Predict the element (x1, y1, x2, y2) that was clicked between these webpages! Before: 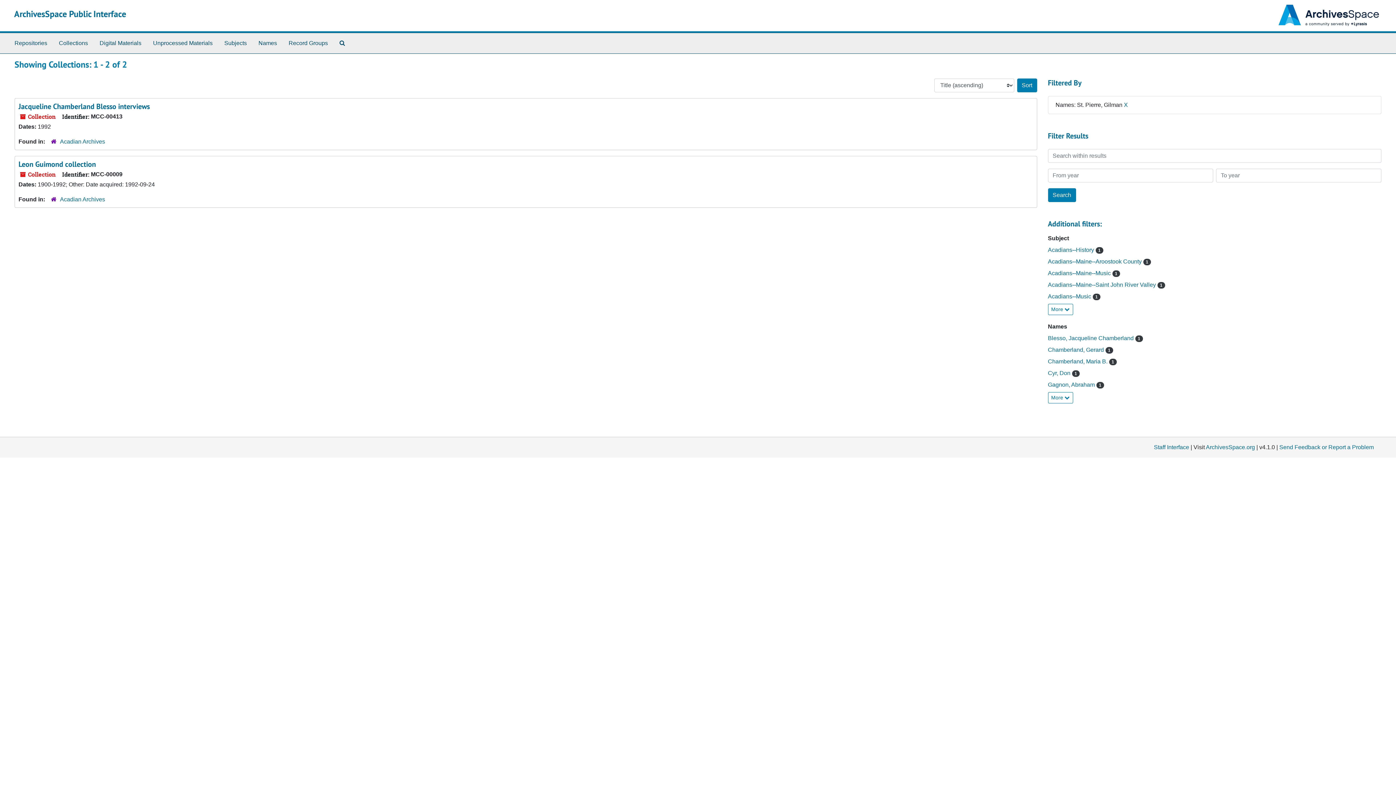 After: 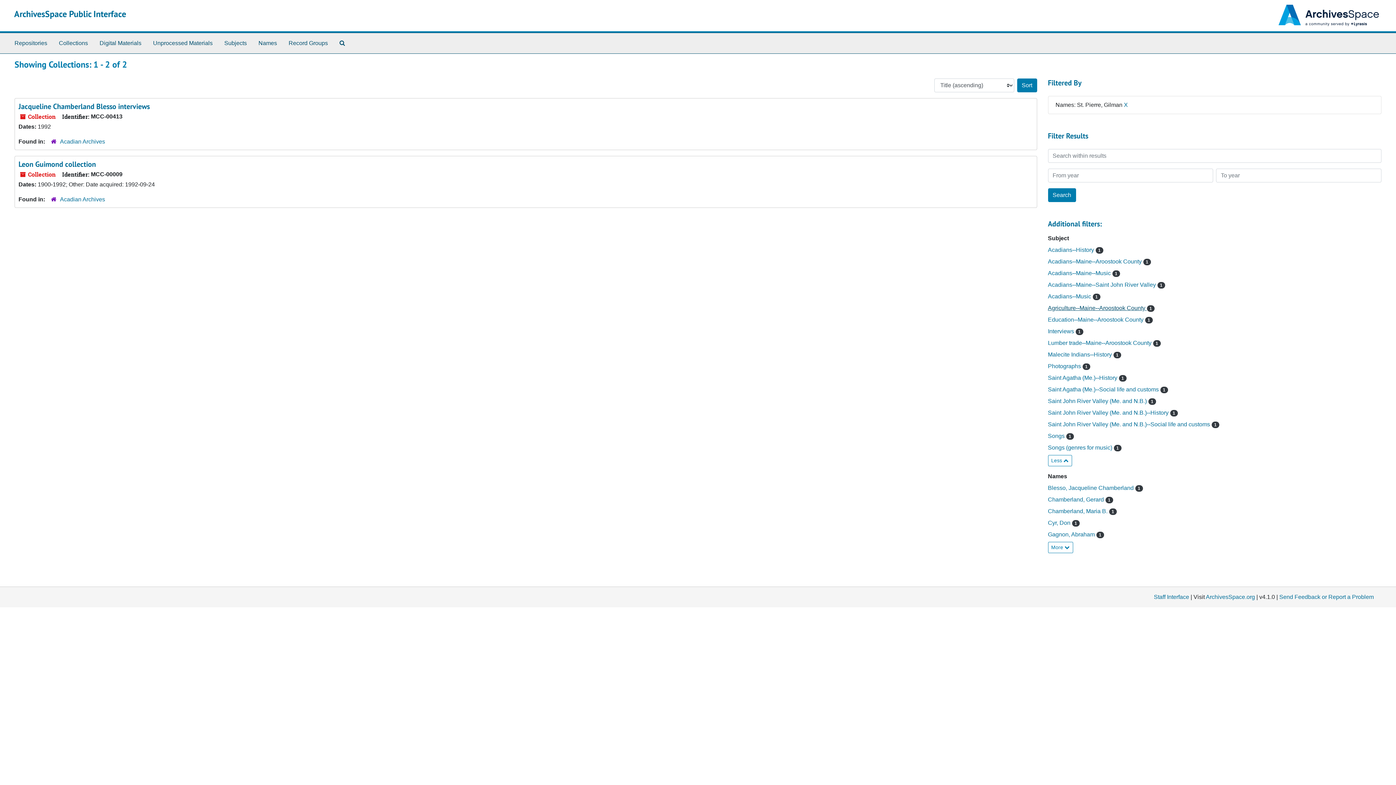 Action: bbox: (1048, 304, 1073, 315) label: More 